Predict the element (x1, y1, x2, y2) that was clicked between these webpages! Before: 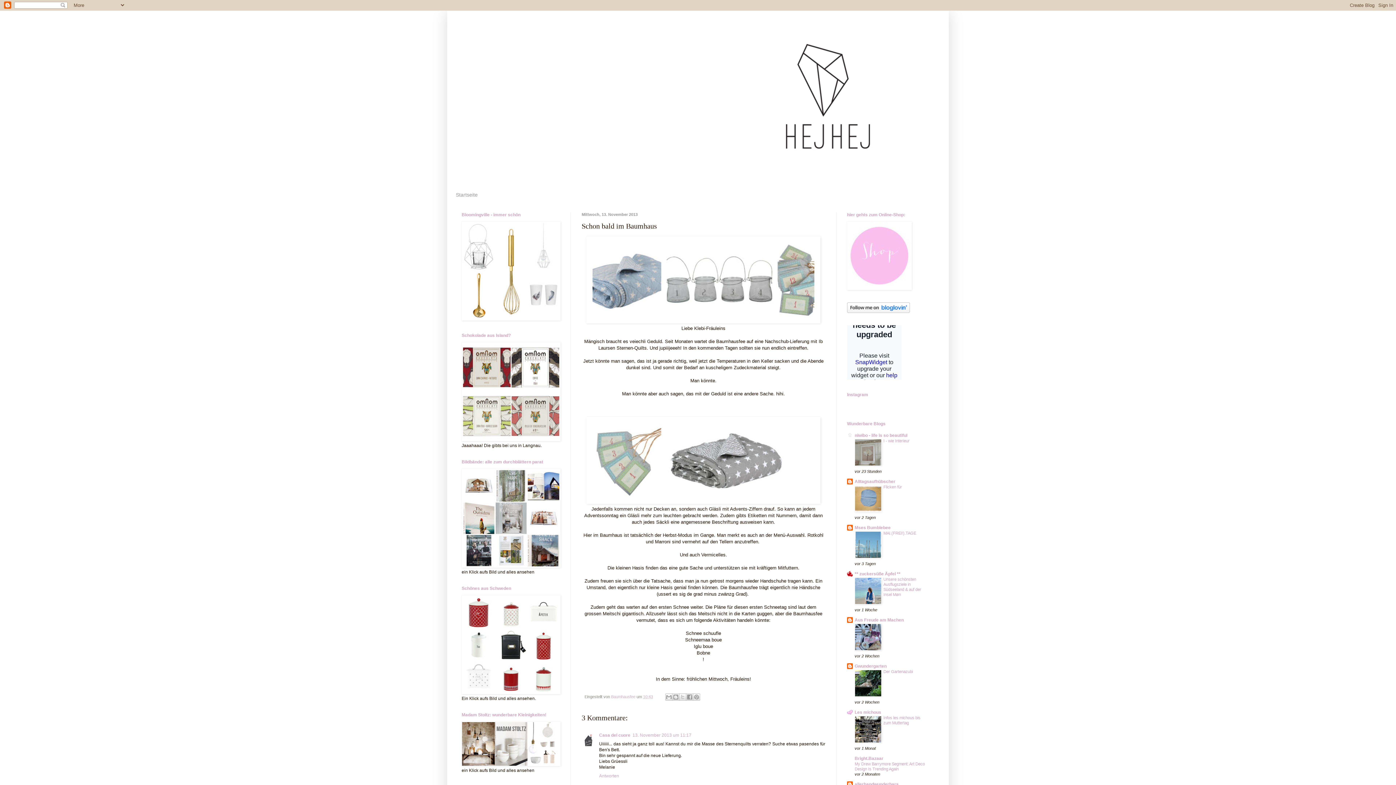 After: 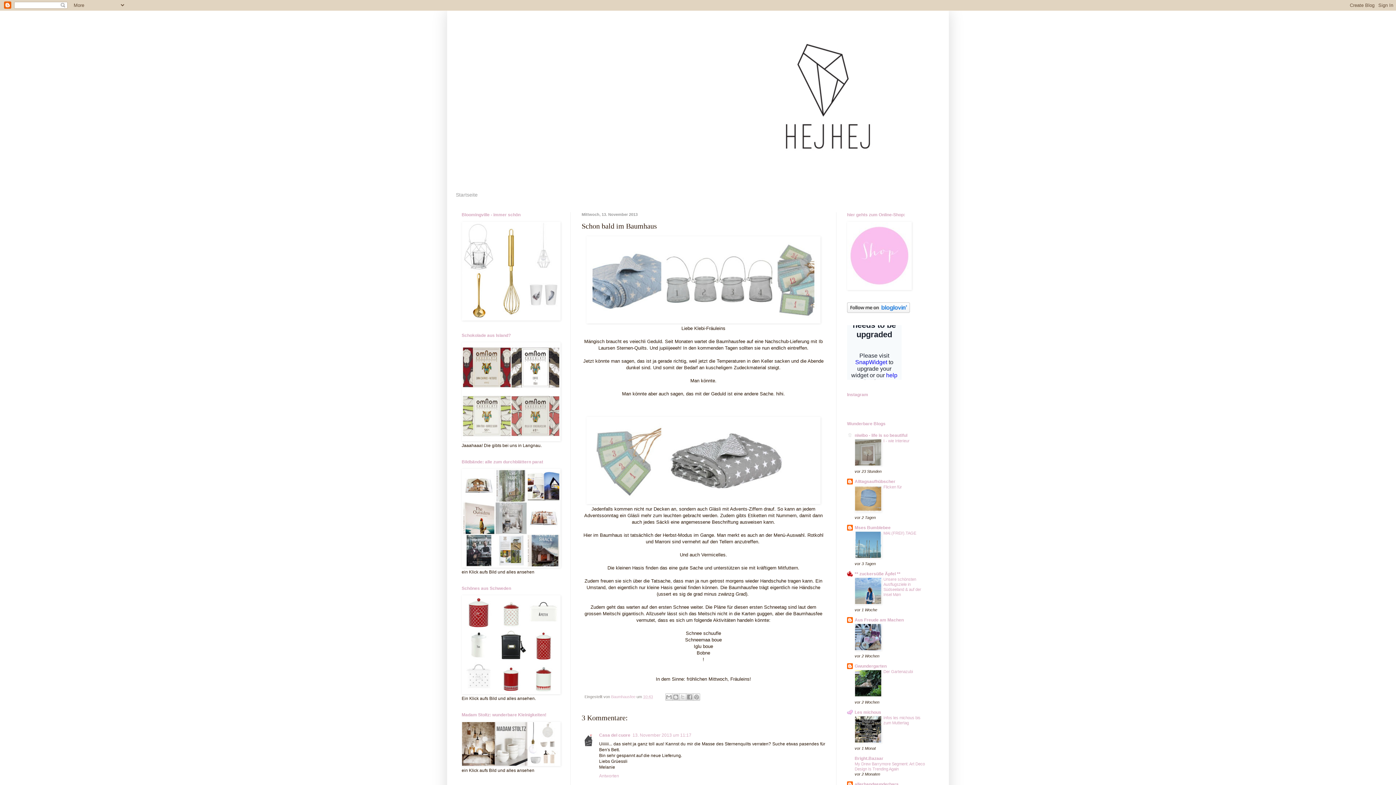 Action: bbox: (854, 554, 881, 559)